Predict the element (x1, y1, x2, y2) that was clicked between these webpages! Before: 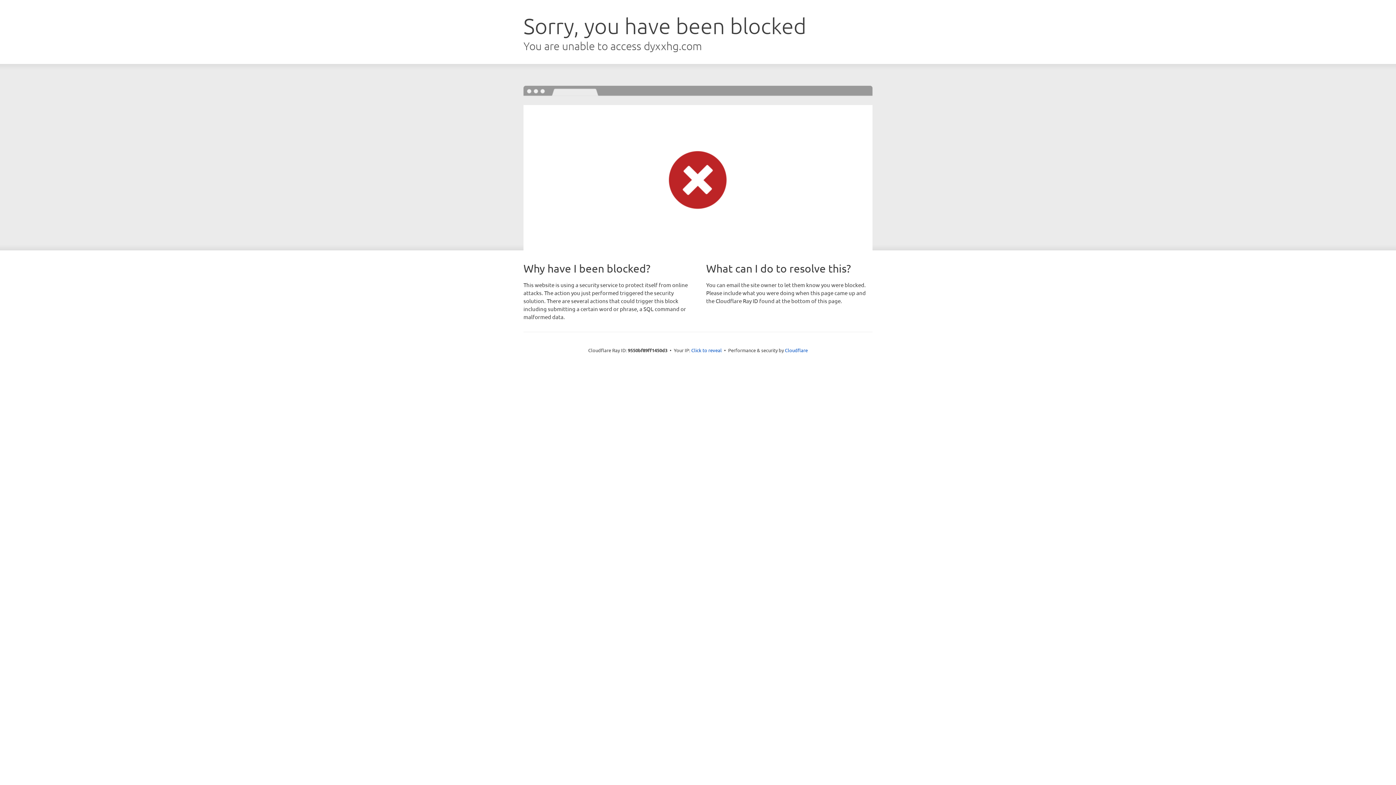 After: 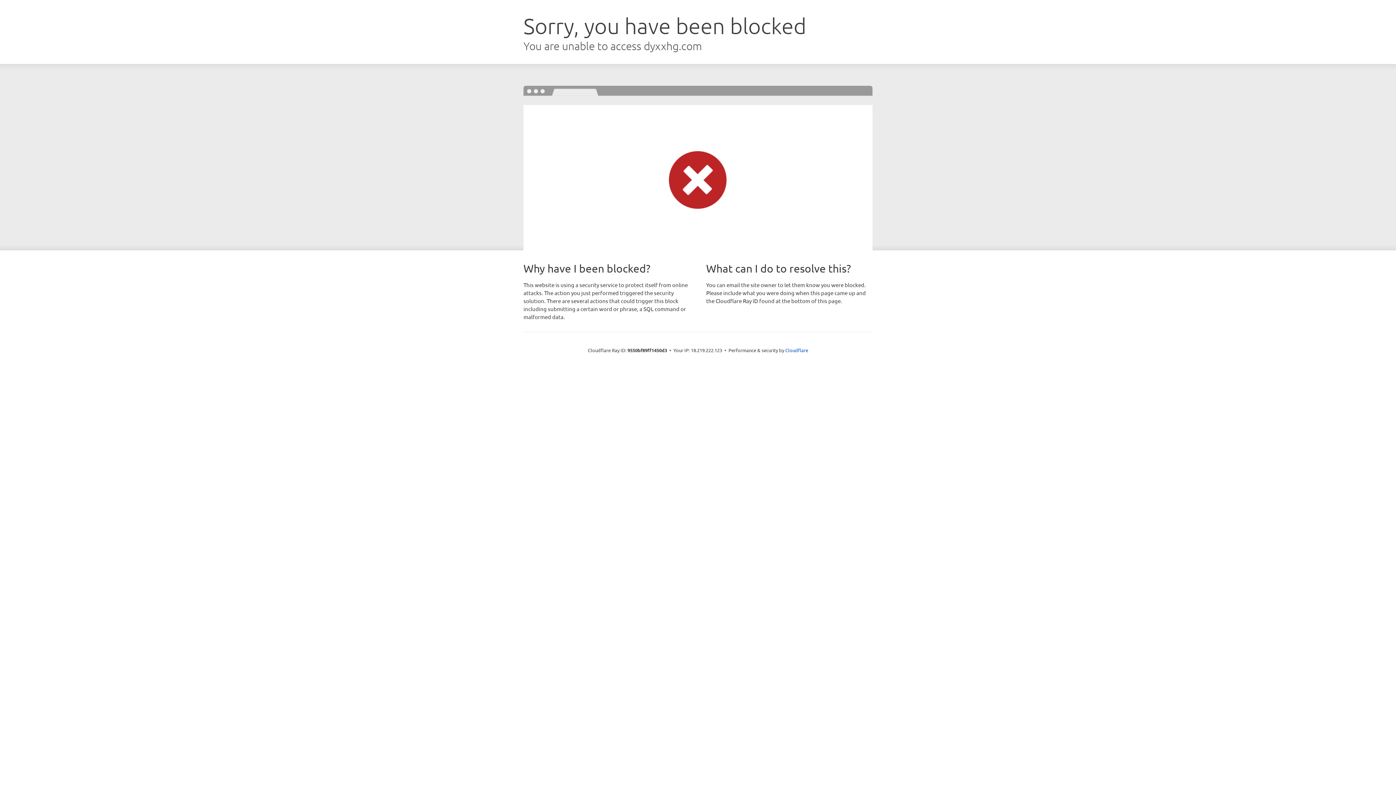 Action: bbox: (691, 346, 722, 353) label: Click to reveal